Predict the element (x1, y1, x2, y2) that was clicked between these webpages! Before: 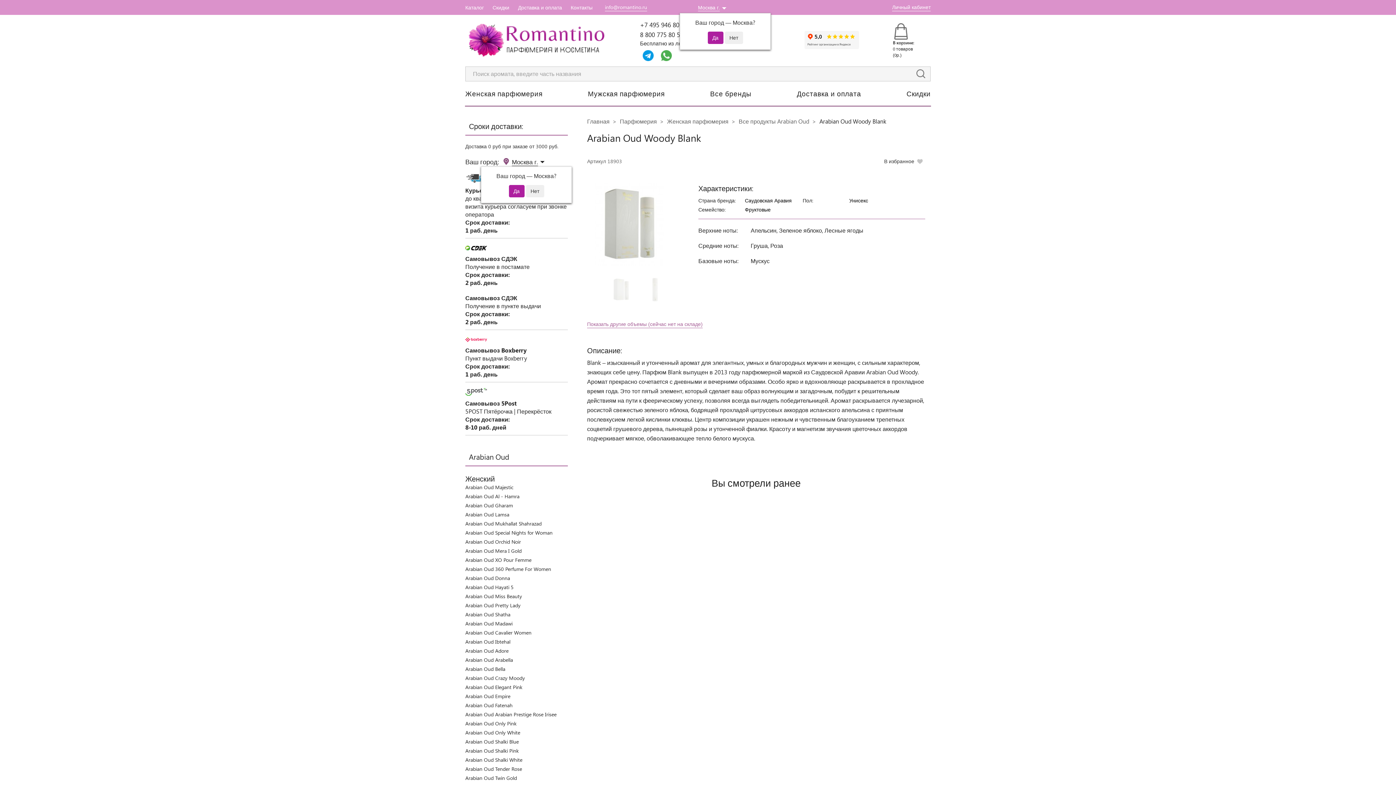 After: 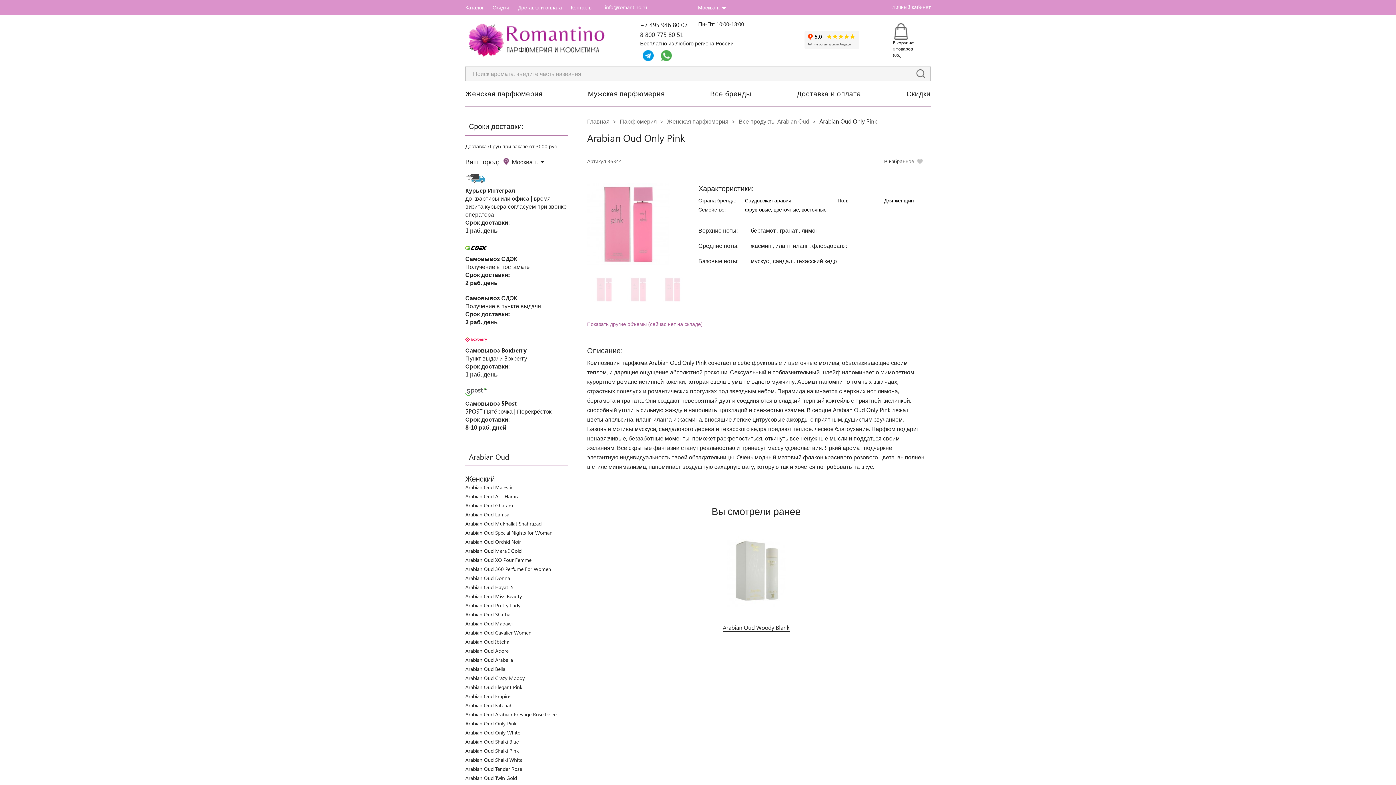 Action: label: Arabian Oud Only Pink bbox: (465, 720, 516, 727)